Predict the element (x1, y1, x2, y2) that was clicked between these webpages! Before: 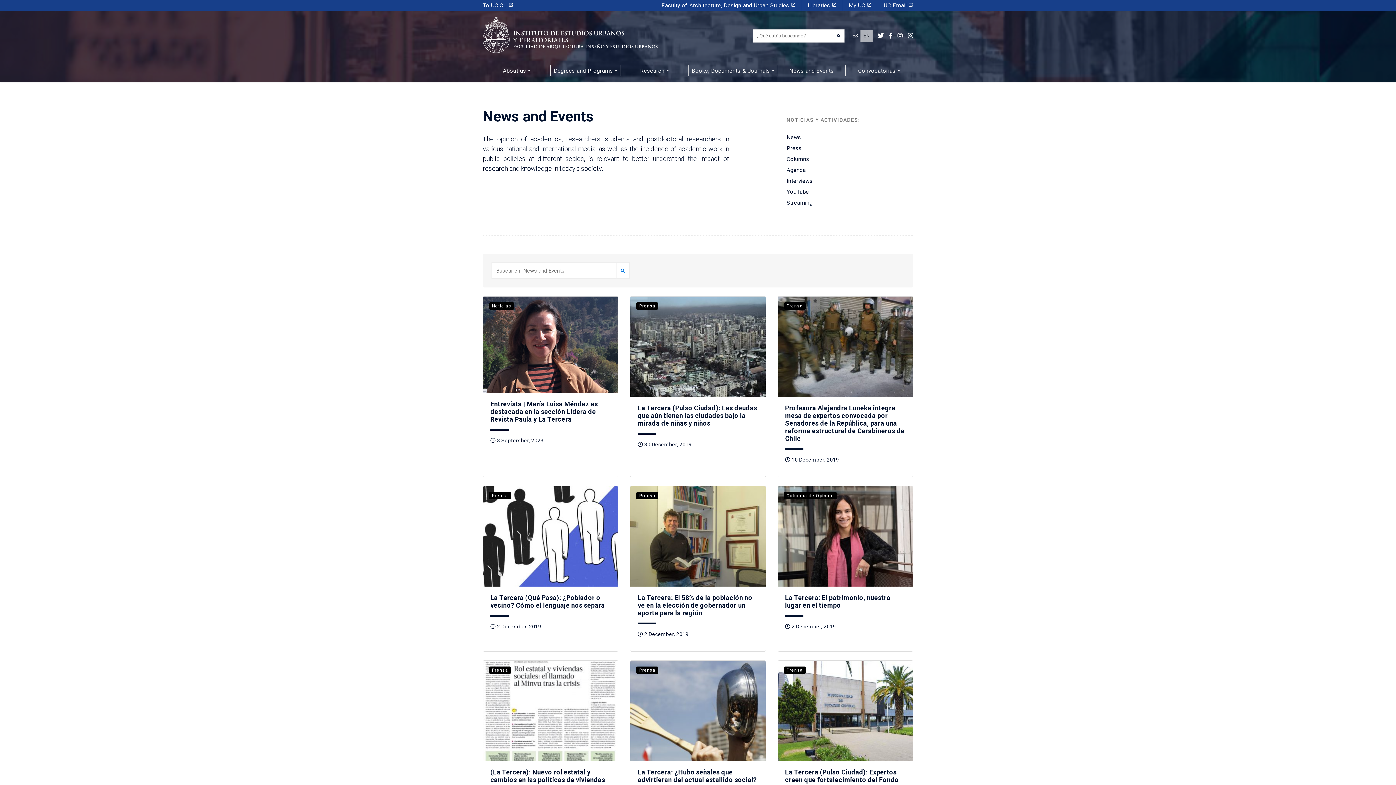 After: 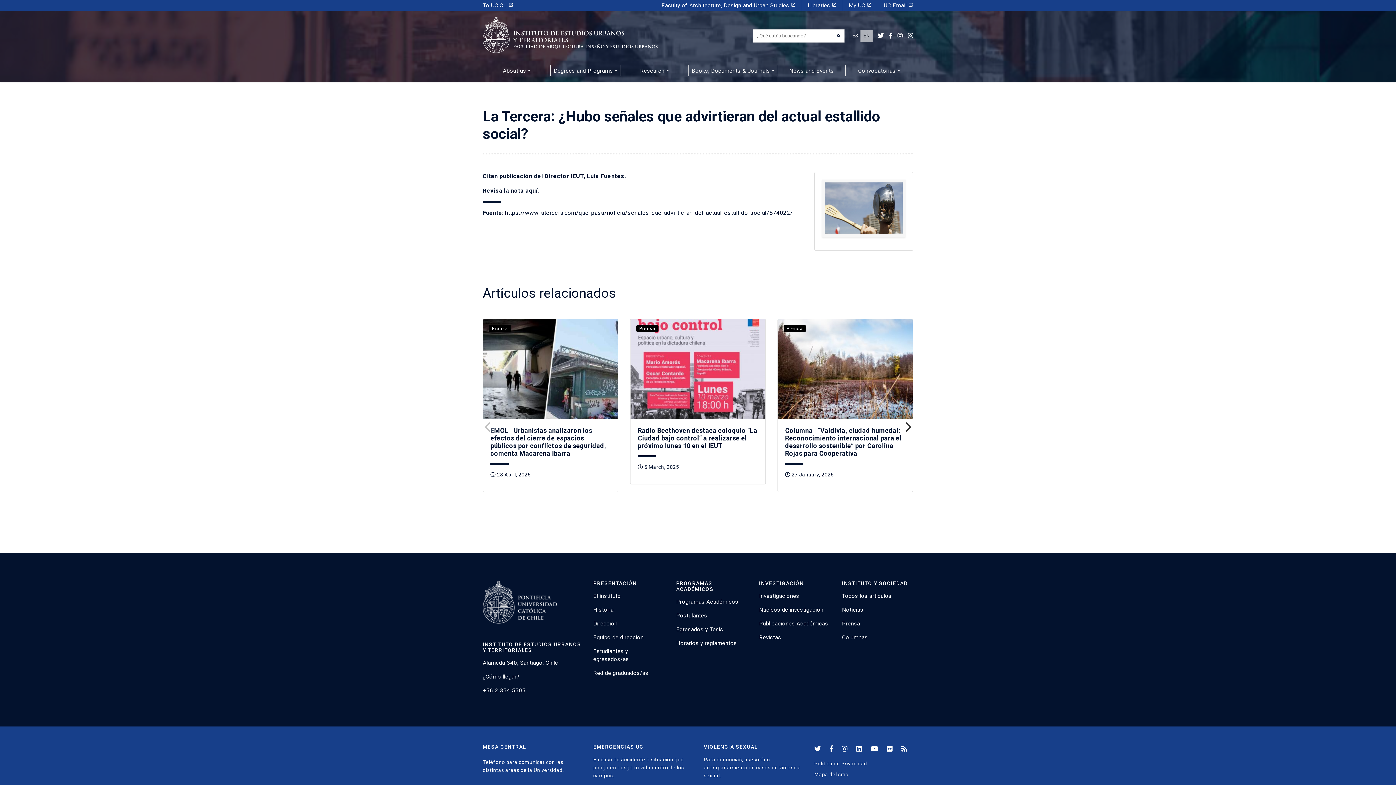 Action: bbox: (630, 707, 765, 714)